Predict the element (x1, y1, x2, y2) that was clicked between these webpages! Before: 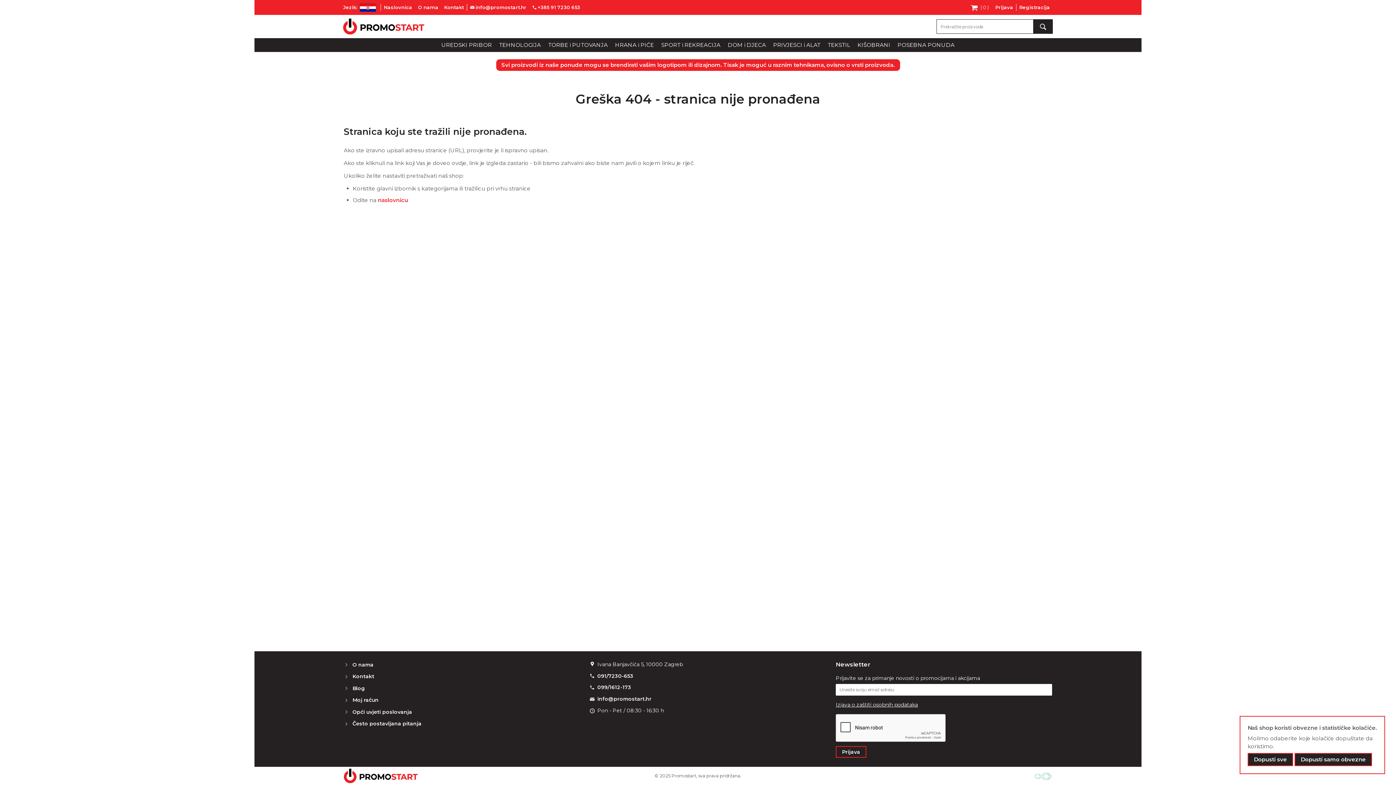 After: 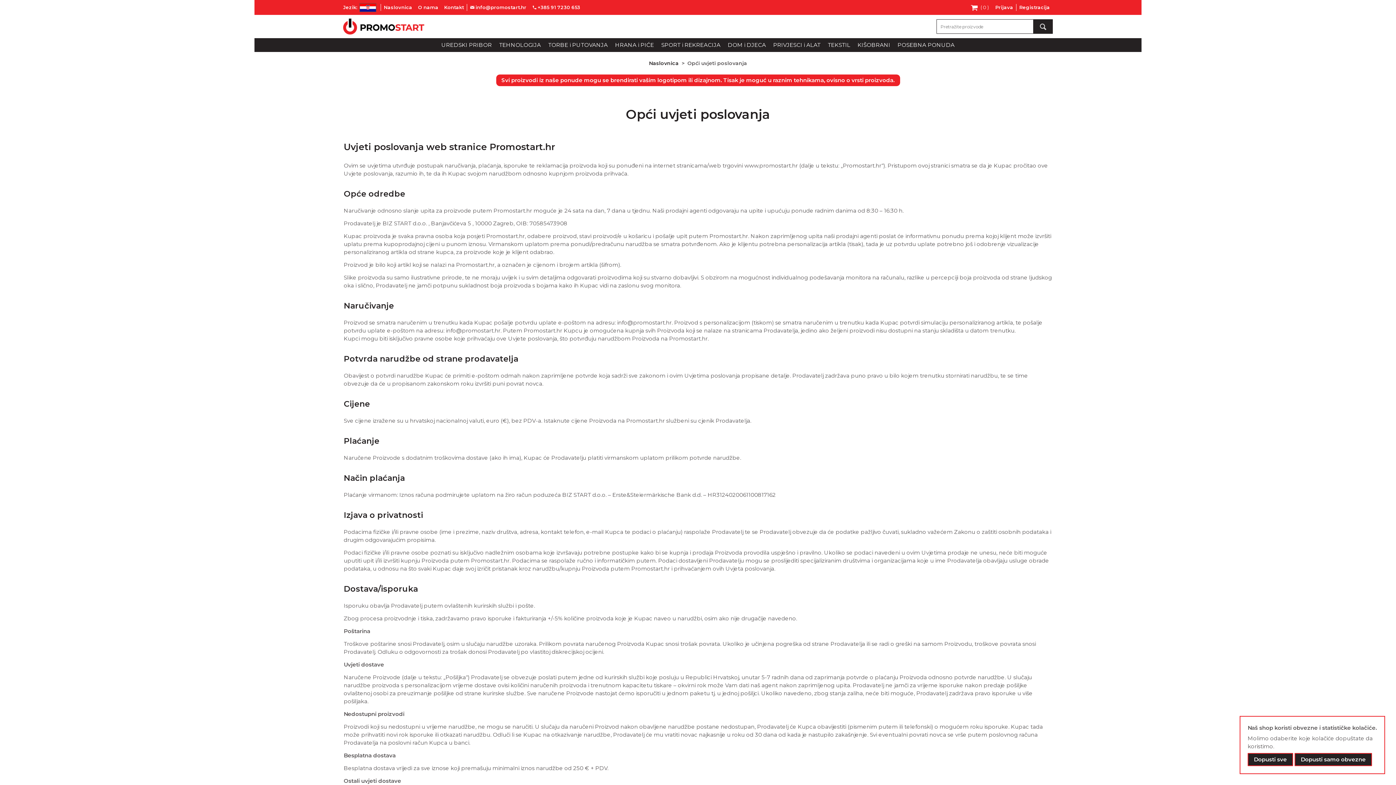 Action: bbox: (350, 708, 414, 716) label: Opći uvjeti poslovanja